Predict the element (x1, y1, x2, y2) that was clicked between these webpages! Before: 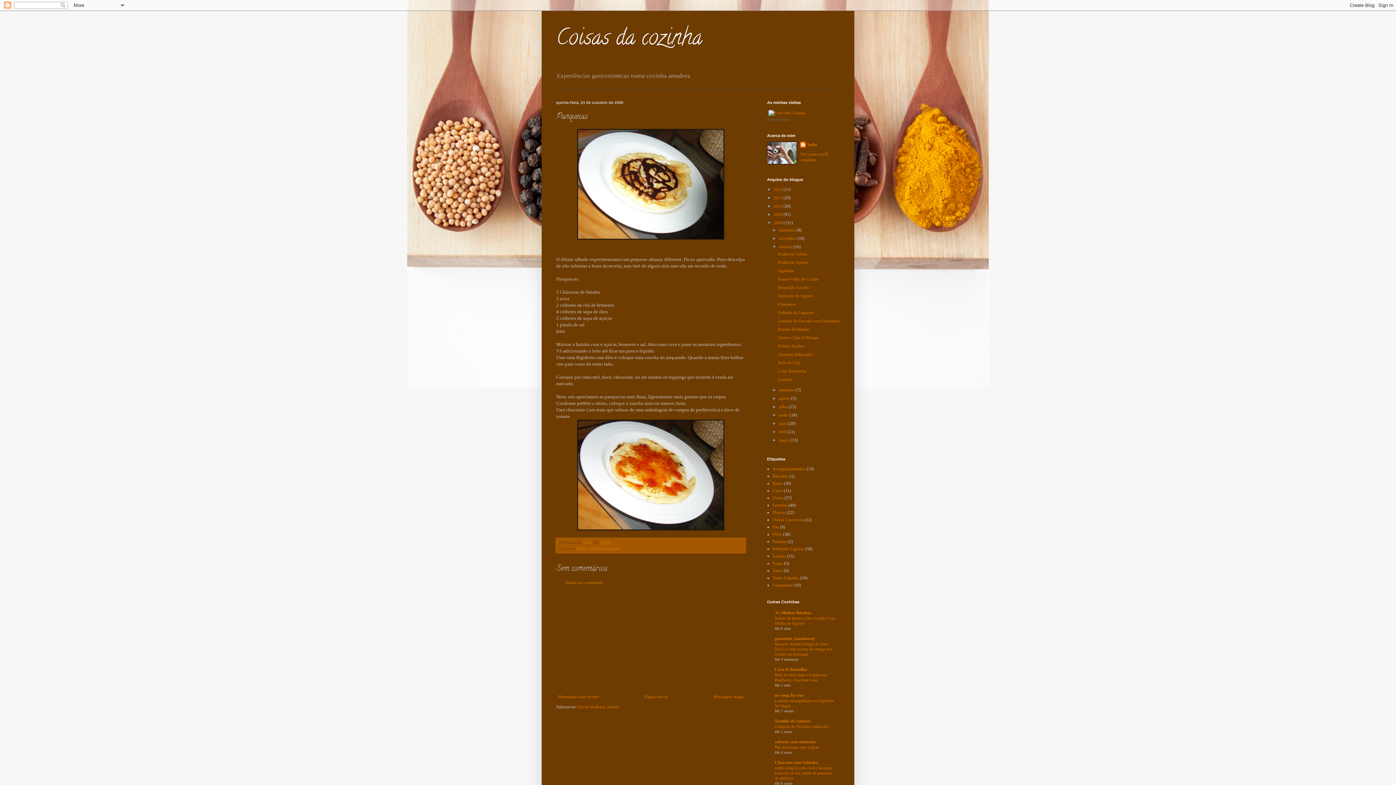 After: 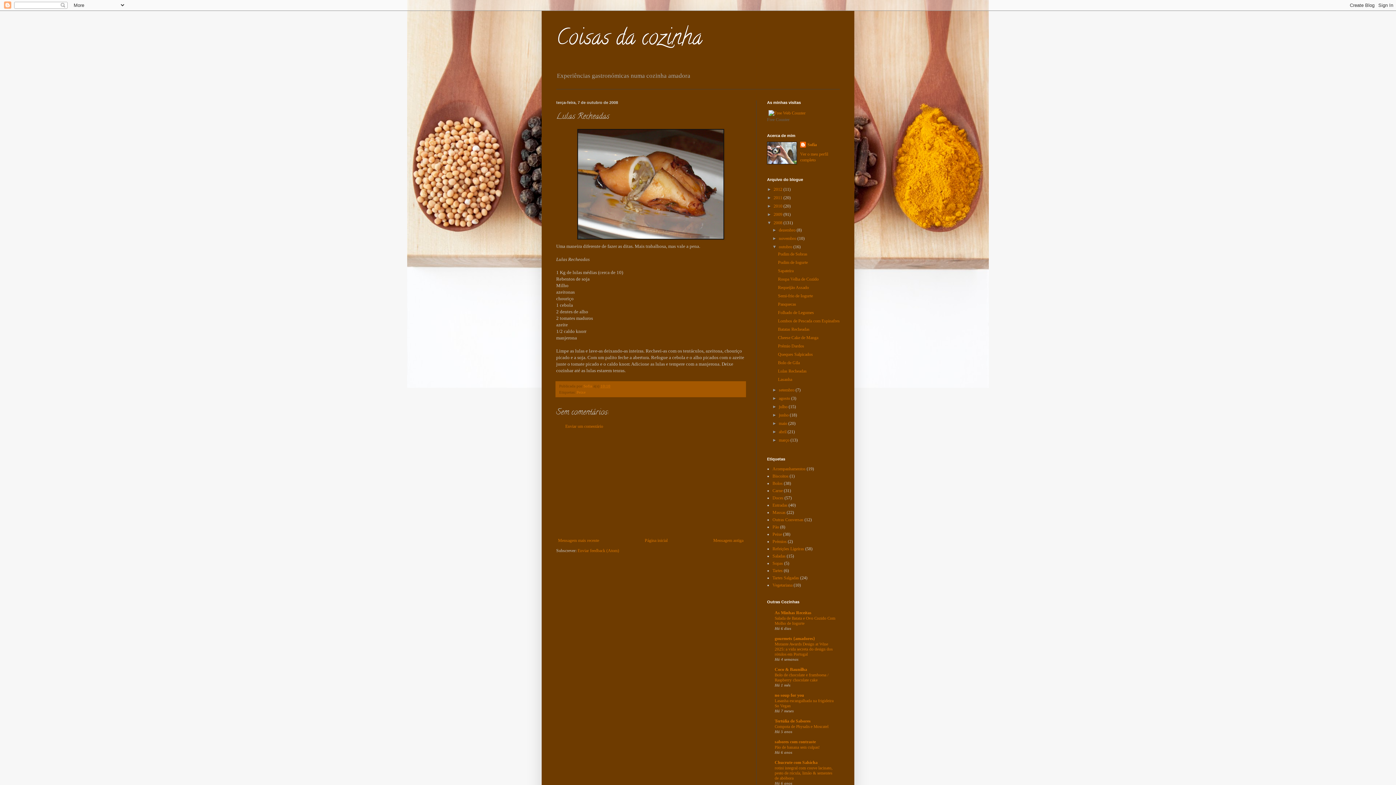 Action: bbox: (778, 368, 806, 373) label: Lulas Recheadas